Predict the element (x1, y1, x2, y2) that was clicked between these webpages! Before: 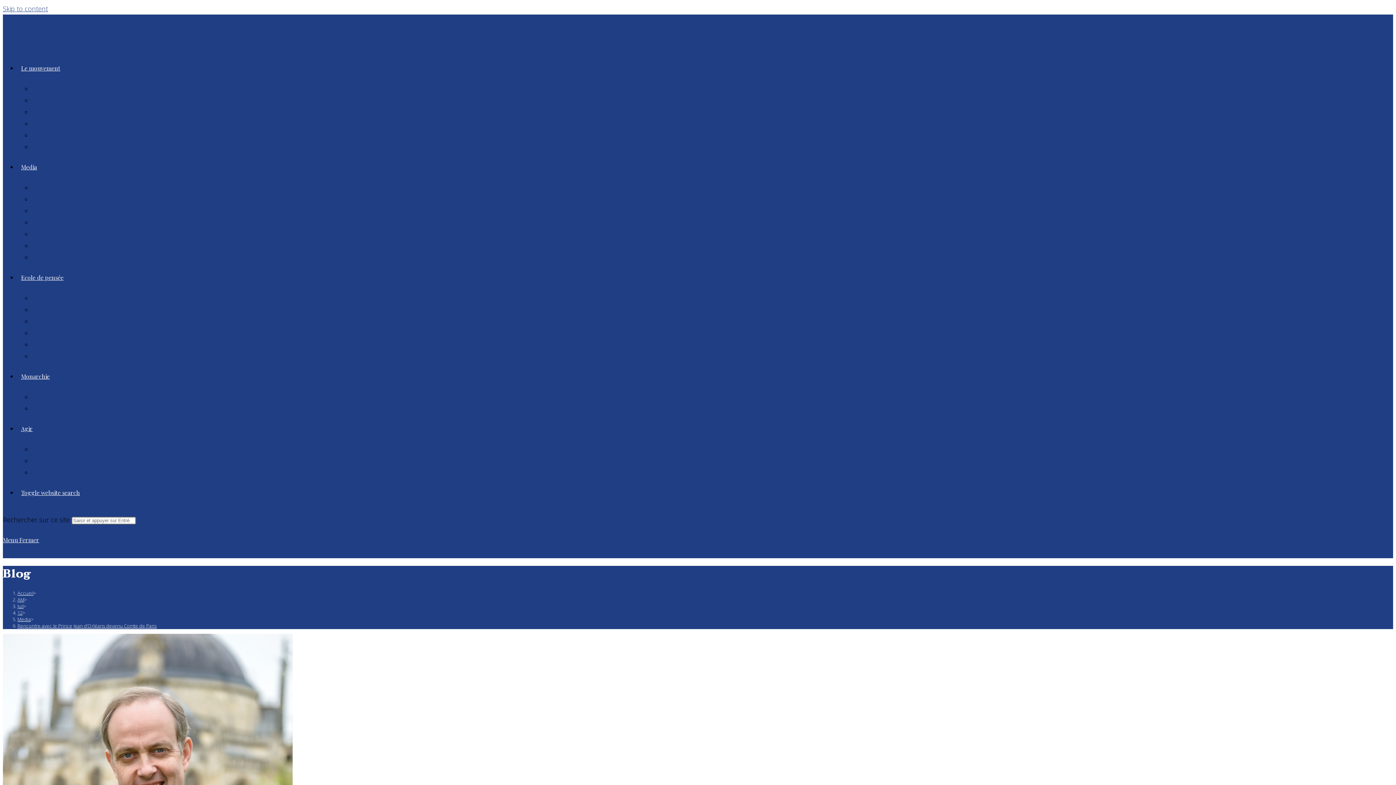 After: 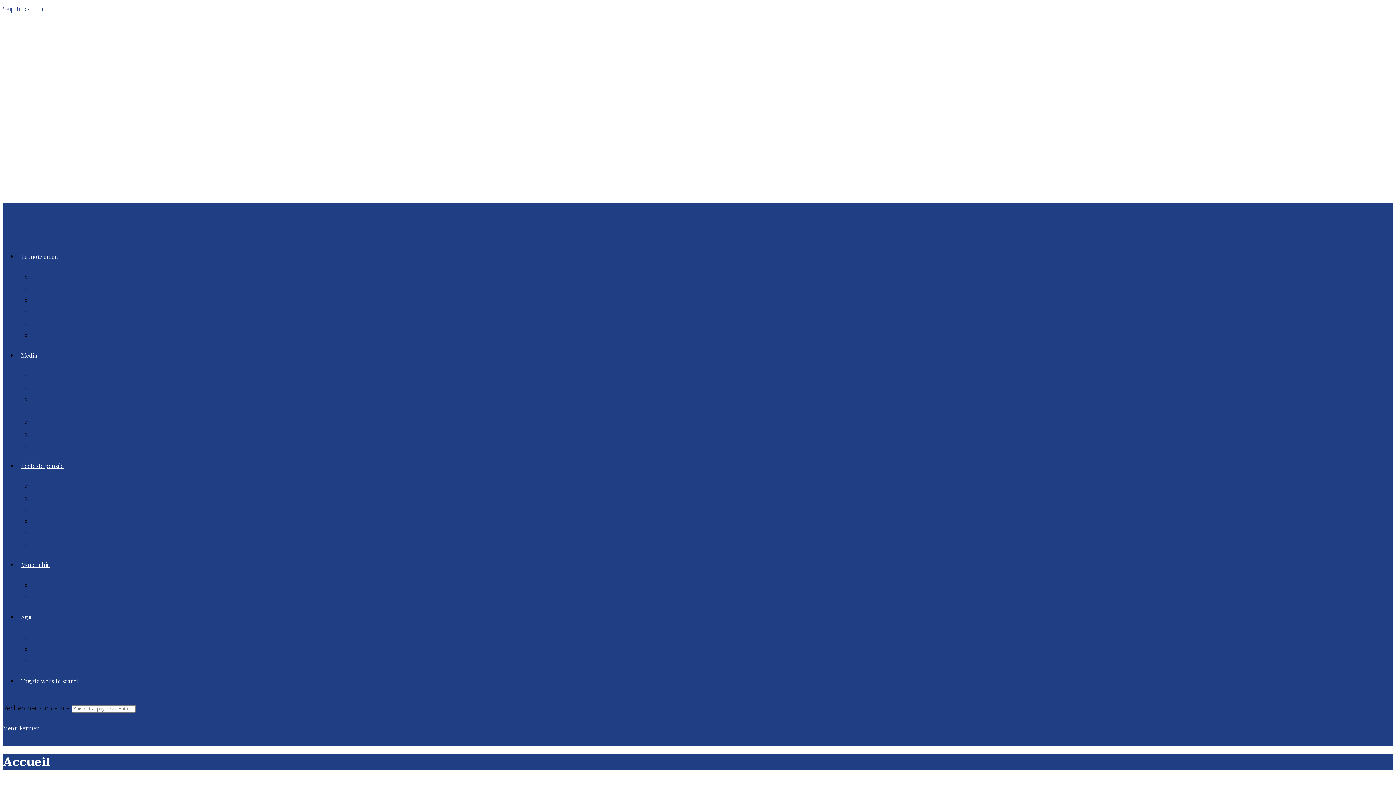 Action: label: Menu mobile bbox: (2, 536, 39, 544)